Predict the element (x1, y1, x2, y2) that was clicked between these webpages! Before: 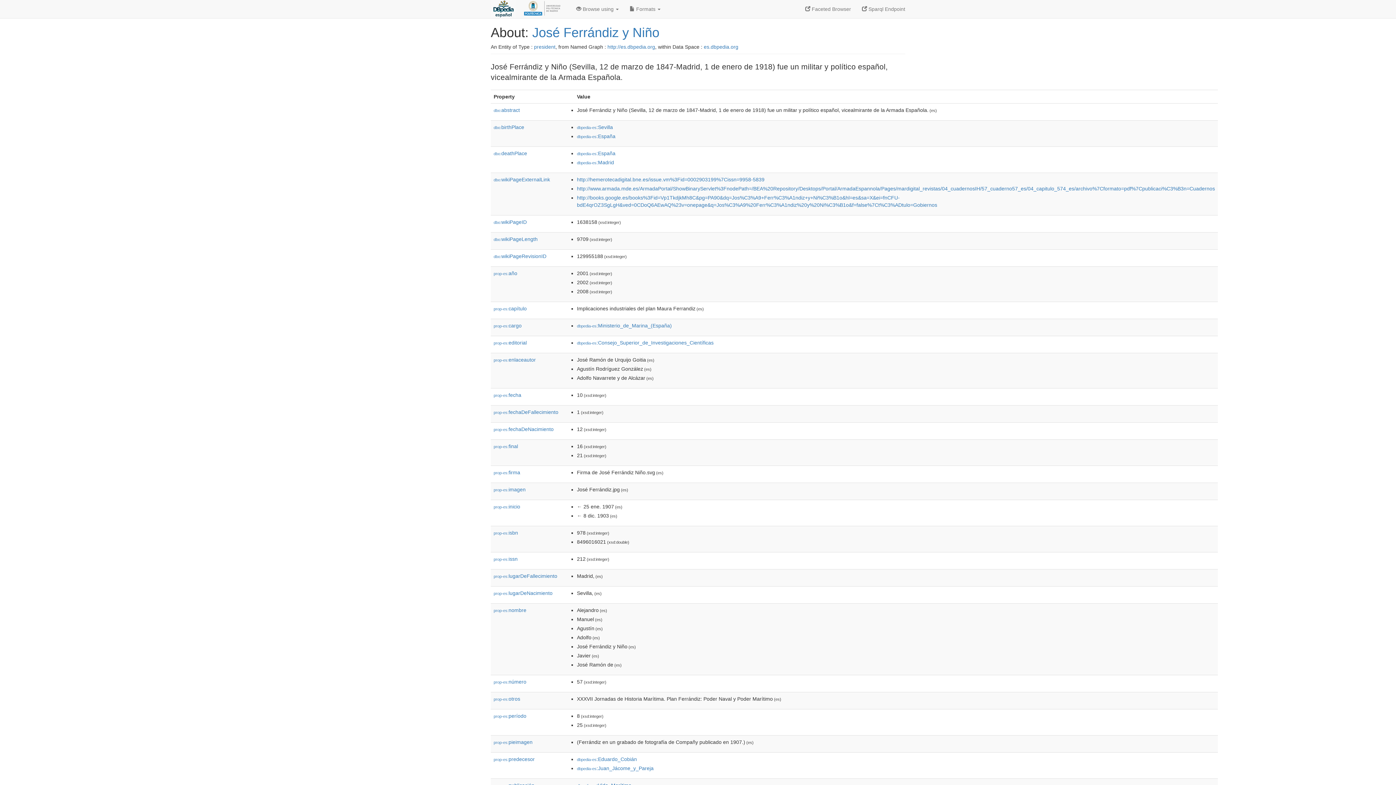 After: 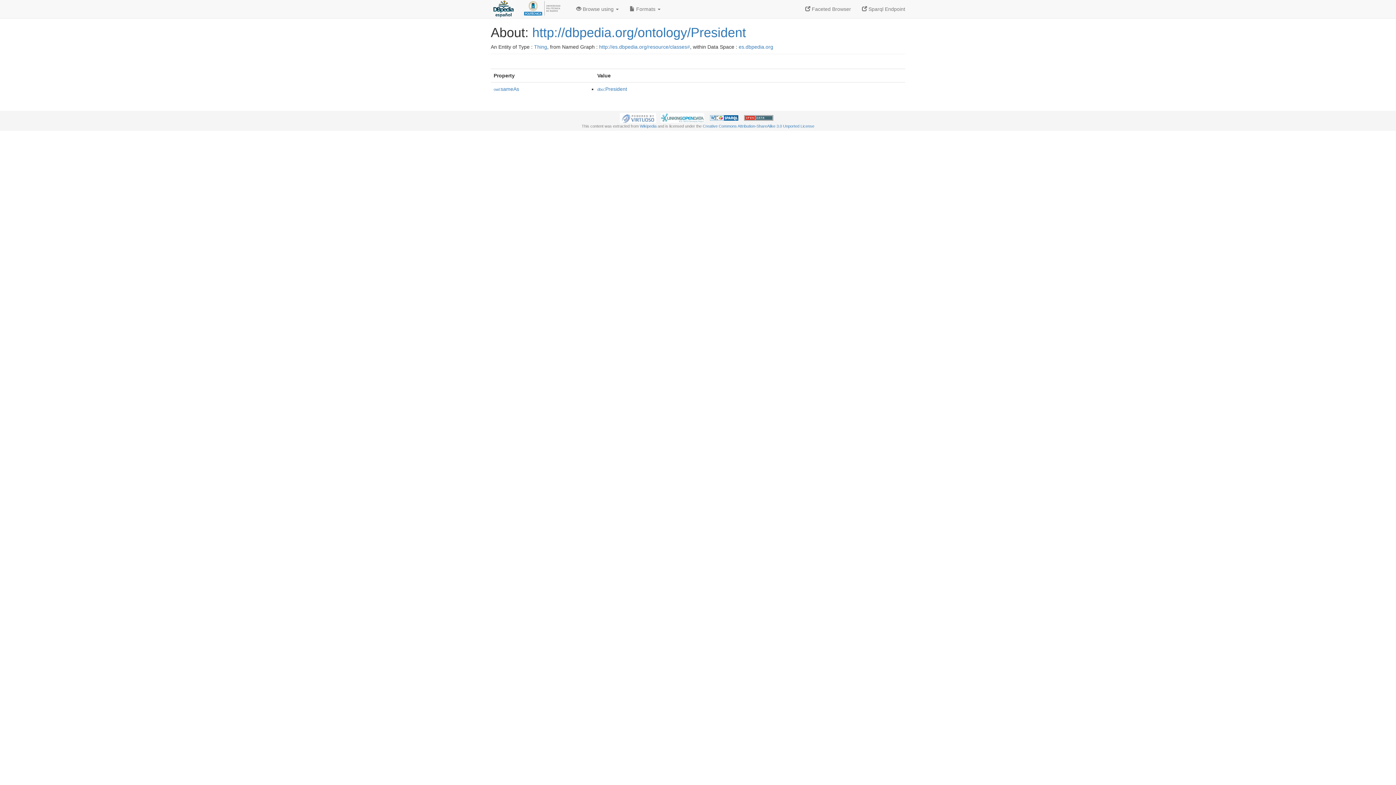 Action: label: president bbox: (534, 44, 555, 49)